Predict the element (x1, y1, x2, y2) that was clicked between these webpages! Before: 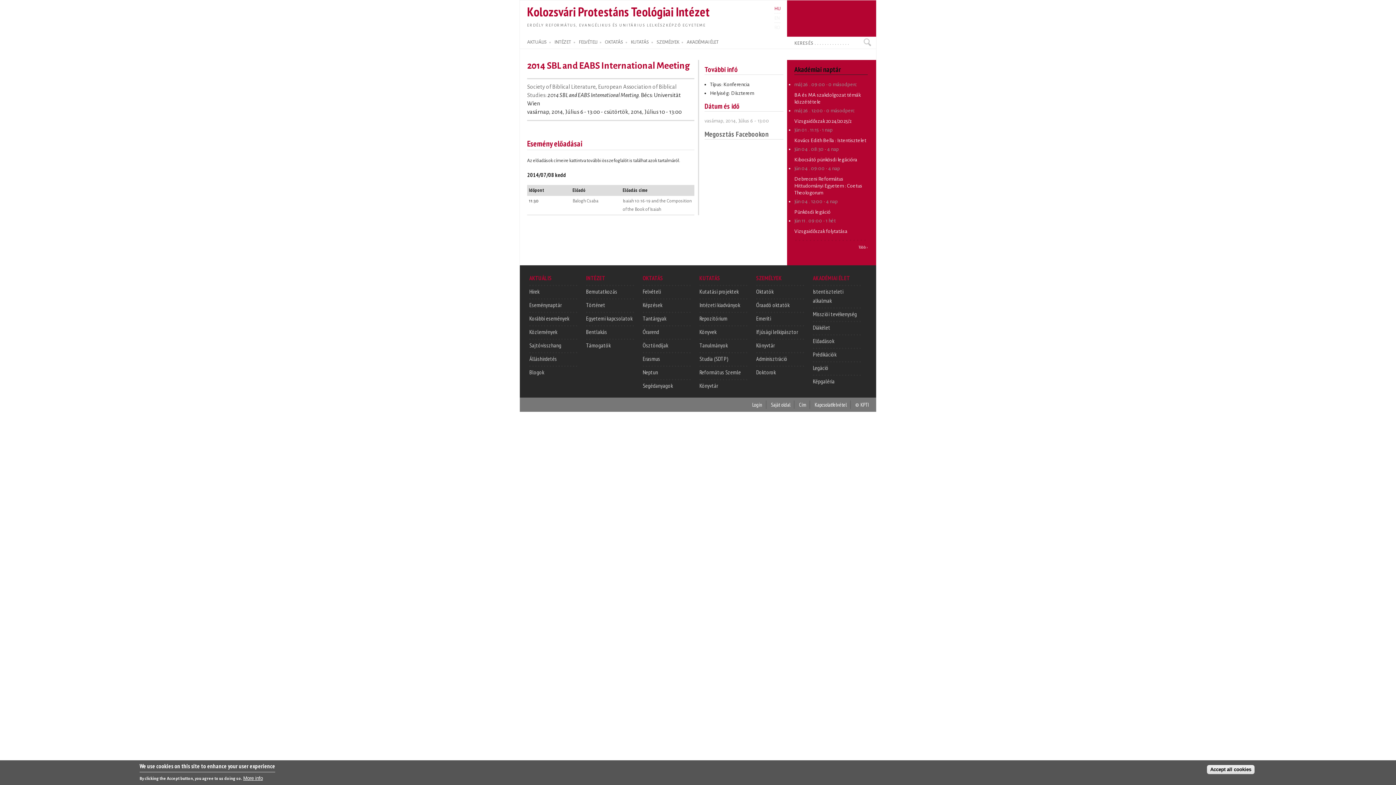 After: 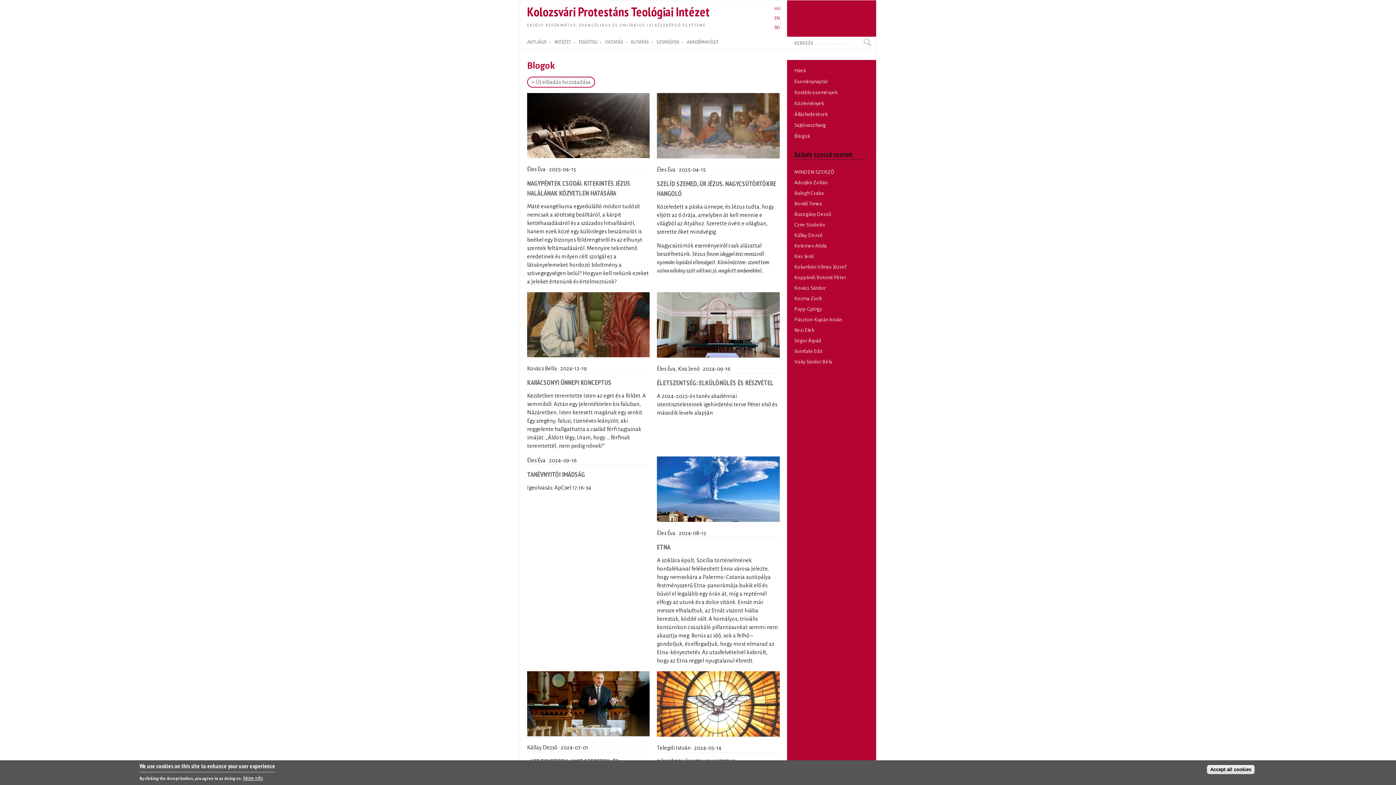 Action: label: Blogok bbox: (529, 368, 544, 375)